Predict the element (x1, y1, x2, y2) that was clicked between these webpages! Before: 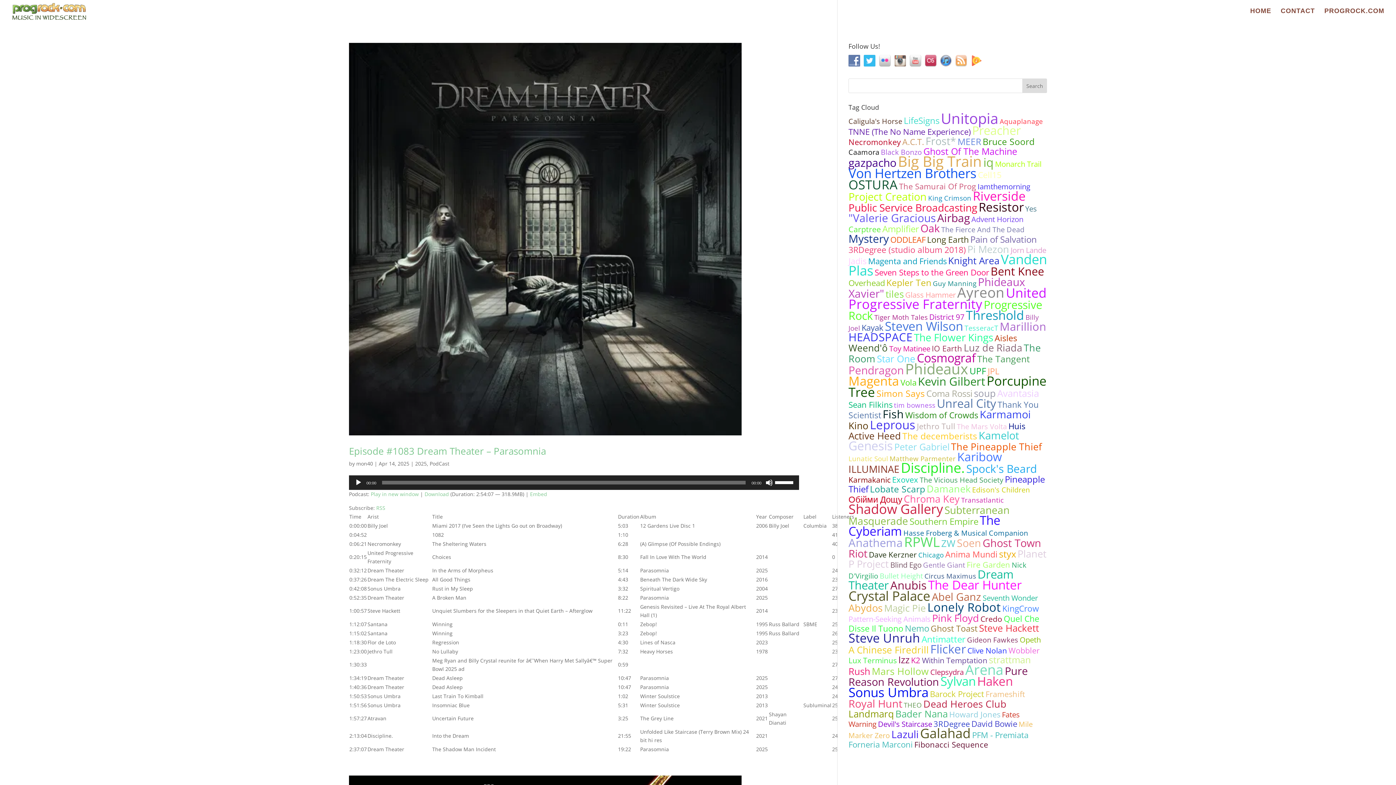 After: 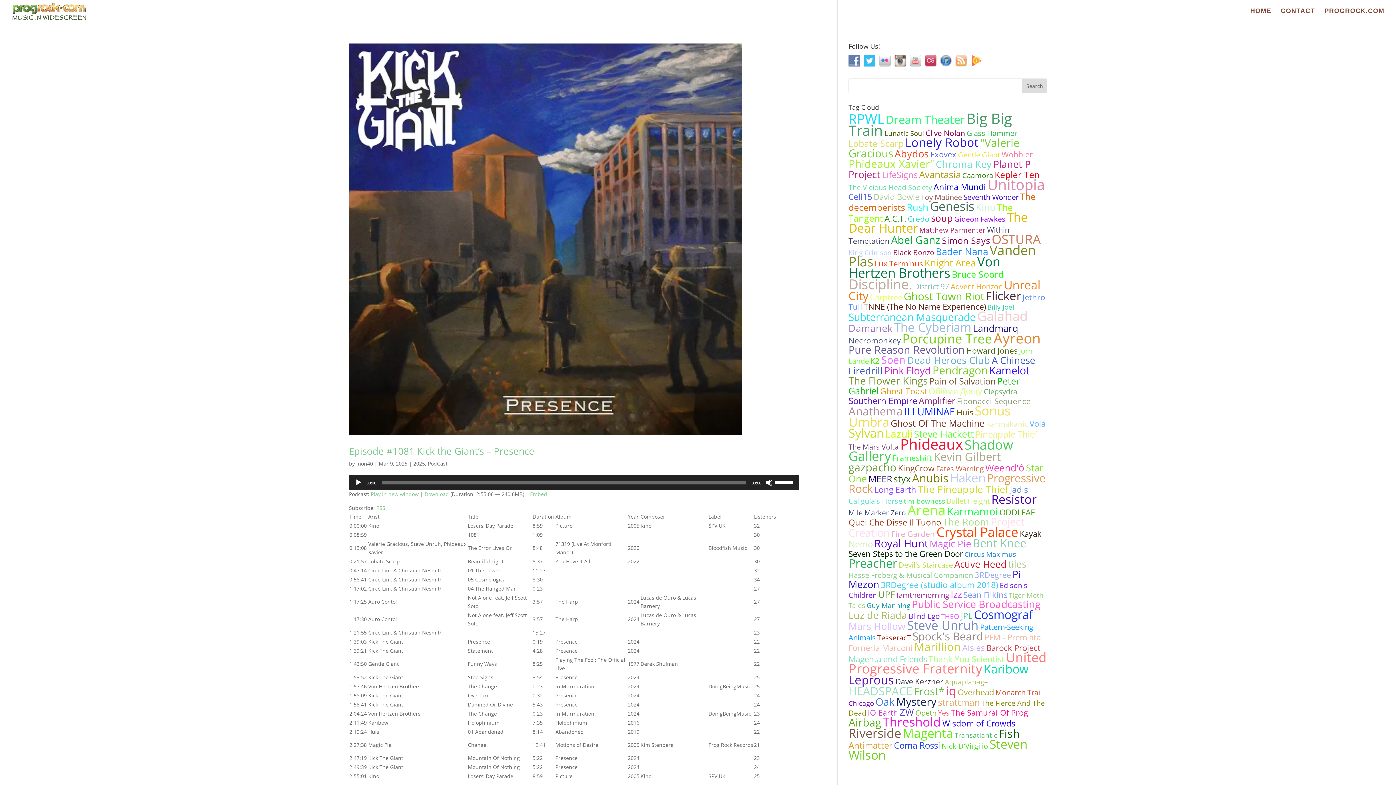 Action: bbox: (884, 601, 926, 614) label: Magic Pie (21 items)